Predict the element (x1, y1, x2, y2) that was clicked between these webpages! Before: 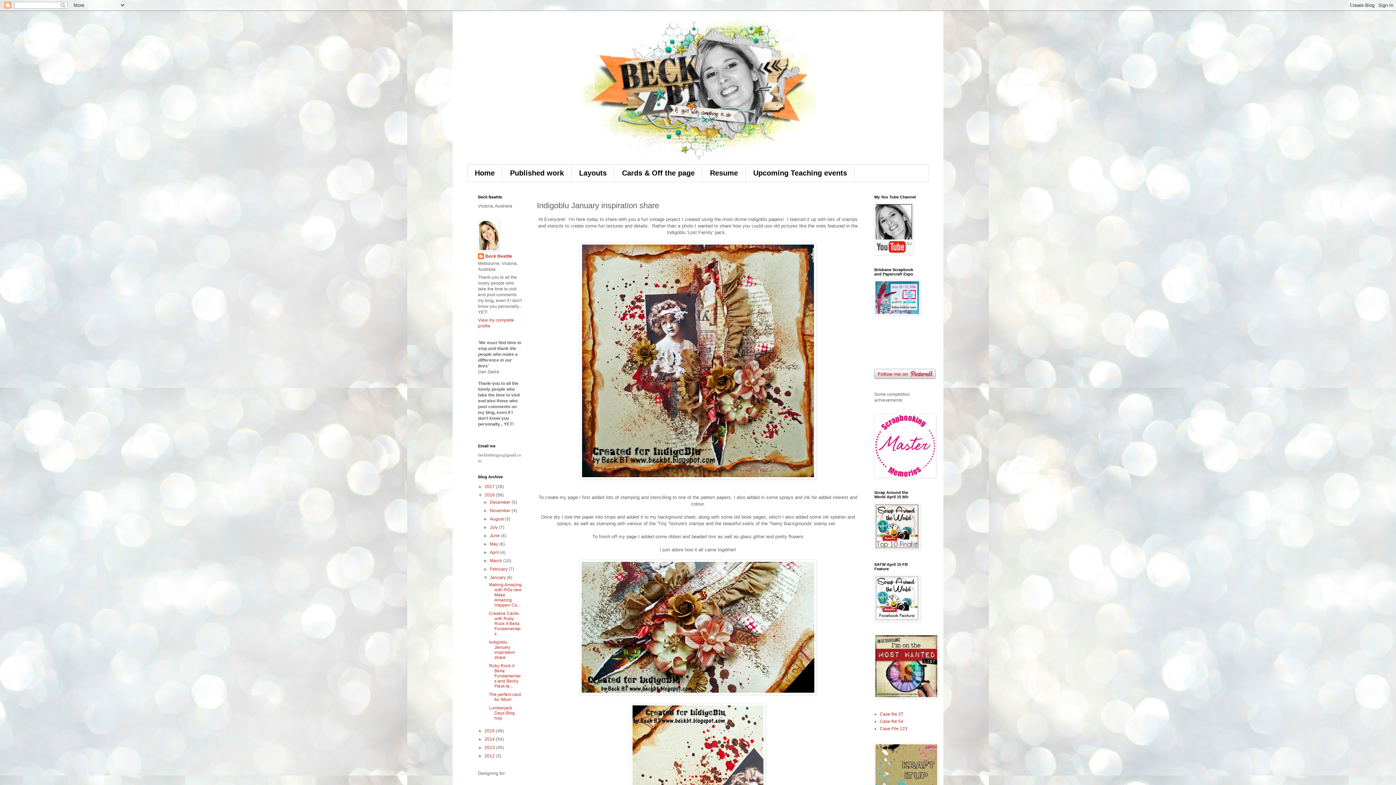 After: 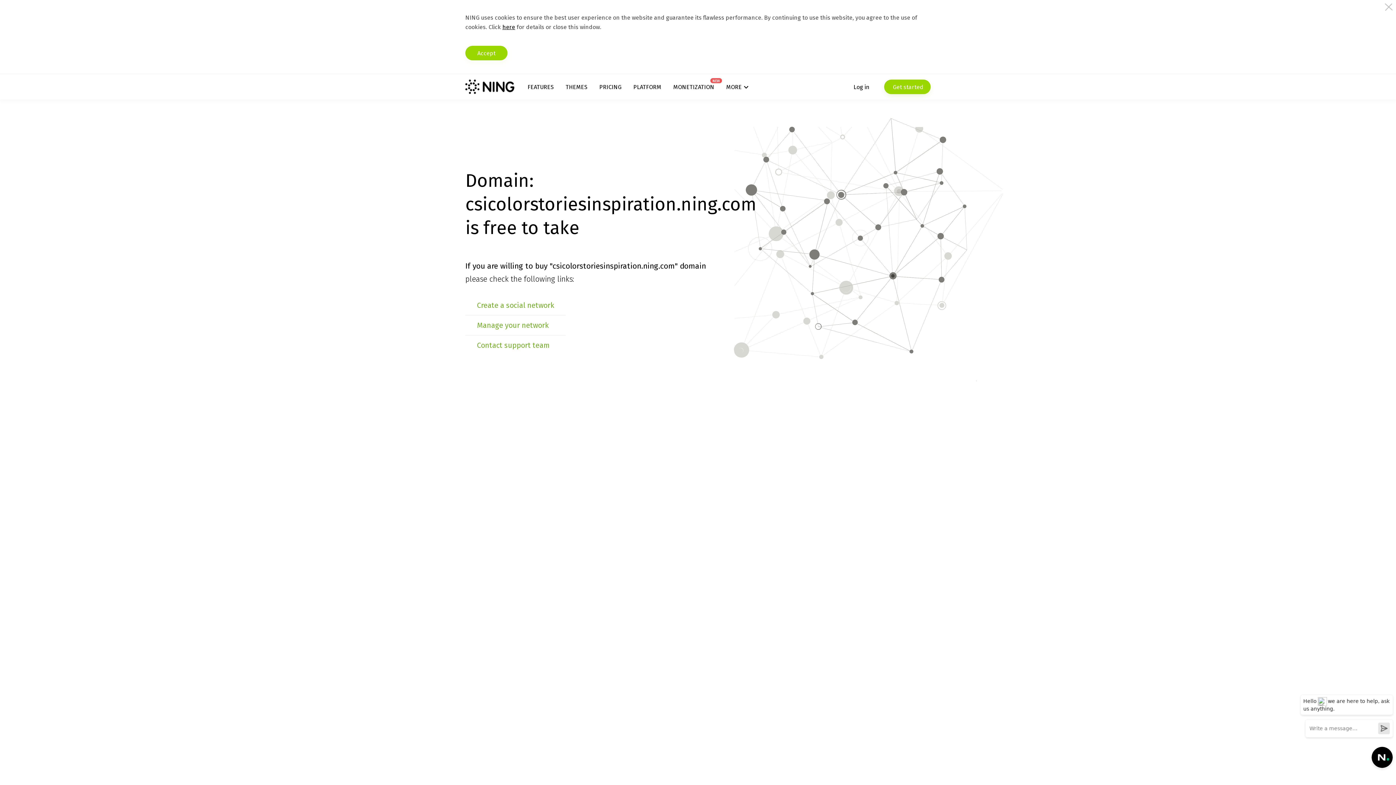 Action: bbox: (874, 694, 938, 699)